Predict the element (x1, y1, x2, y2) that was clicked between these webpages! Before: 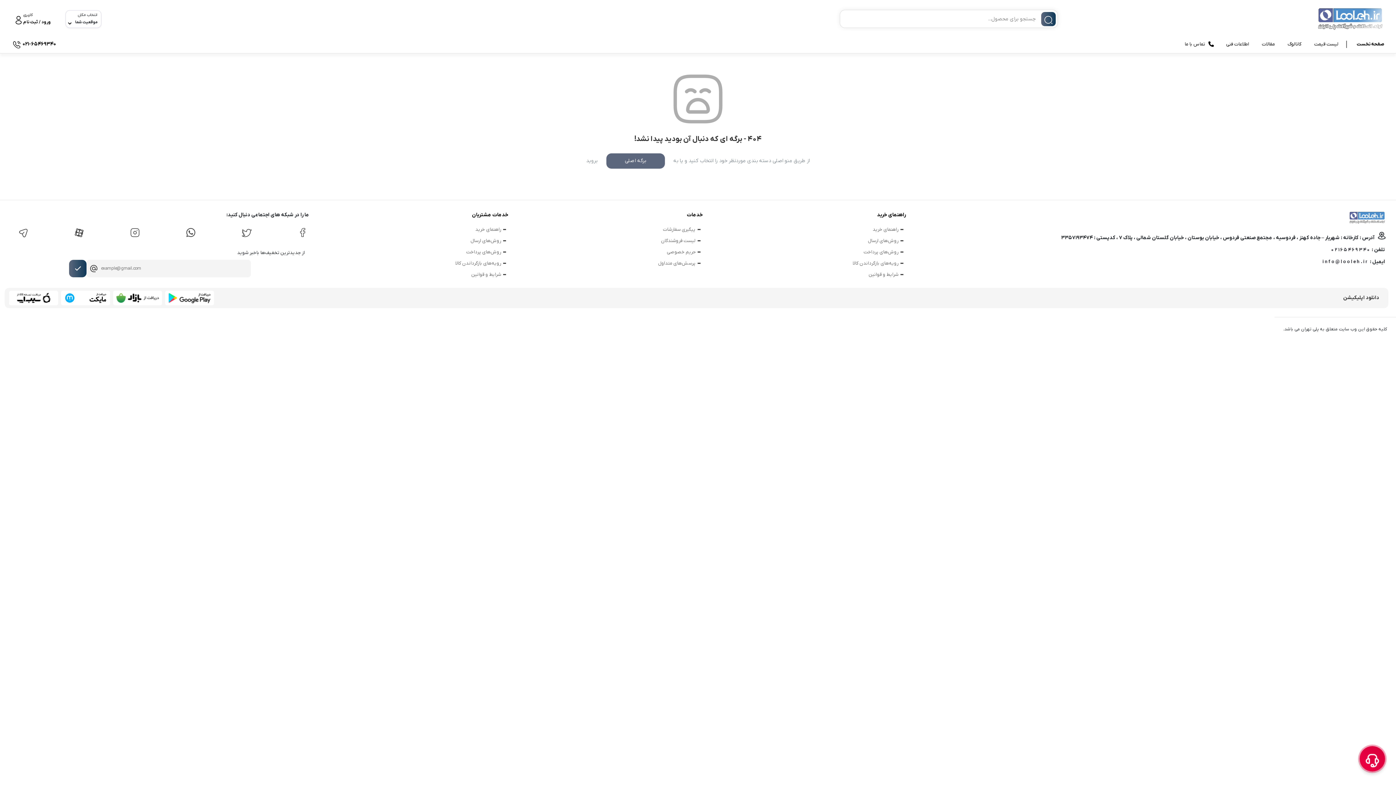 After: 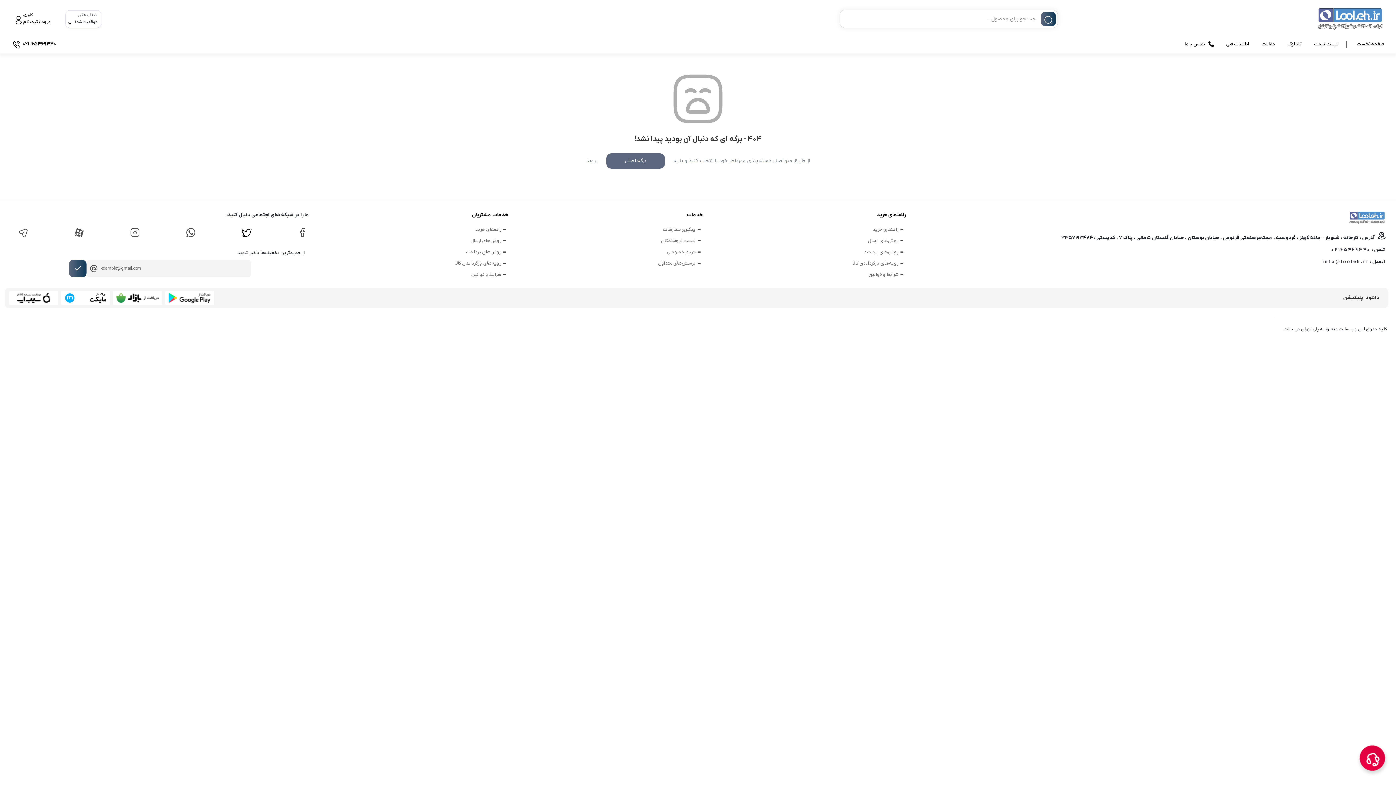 Action: bbox: (238, 226, 253, 239)